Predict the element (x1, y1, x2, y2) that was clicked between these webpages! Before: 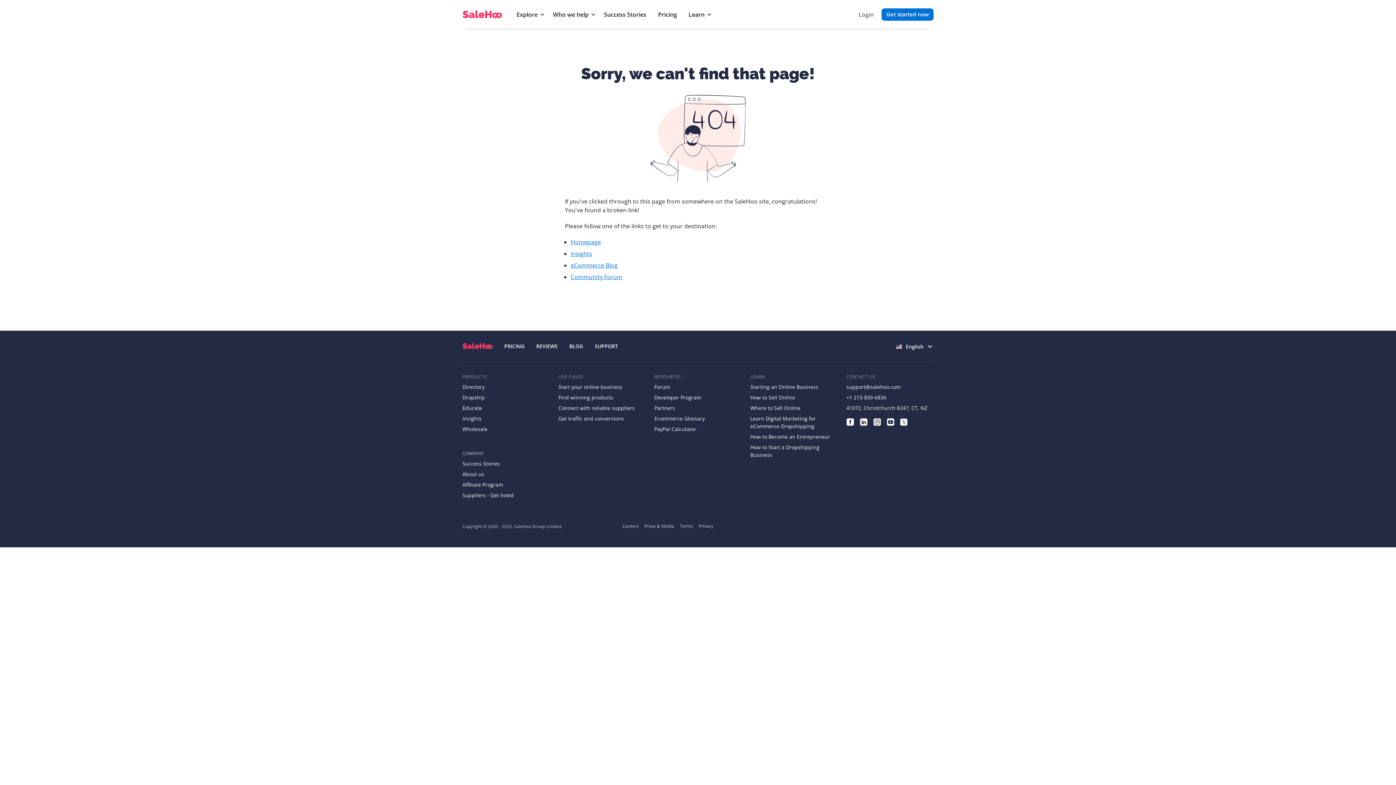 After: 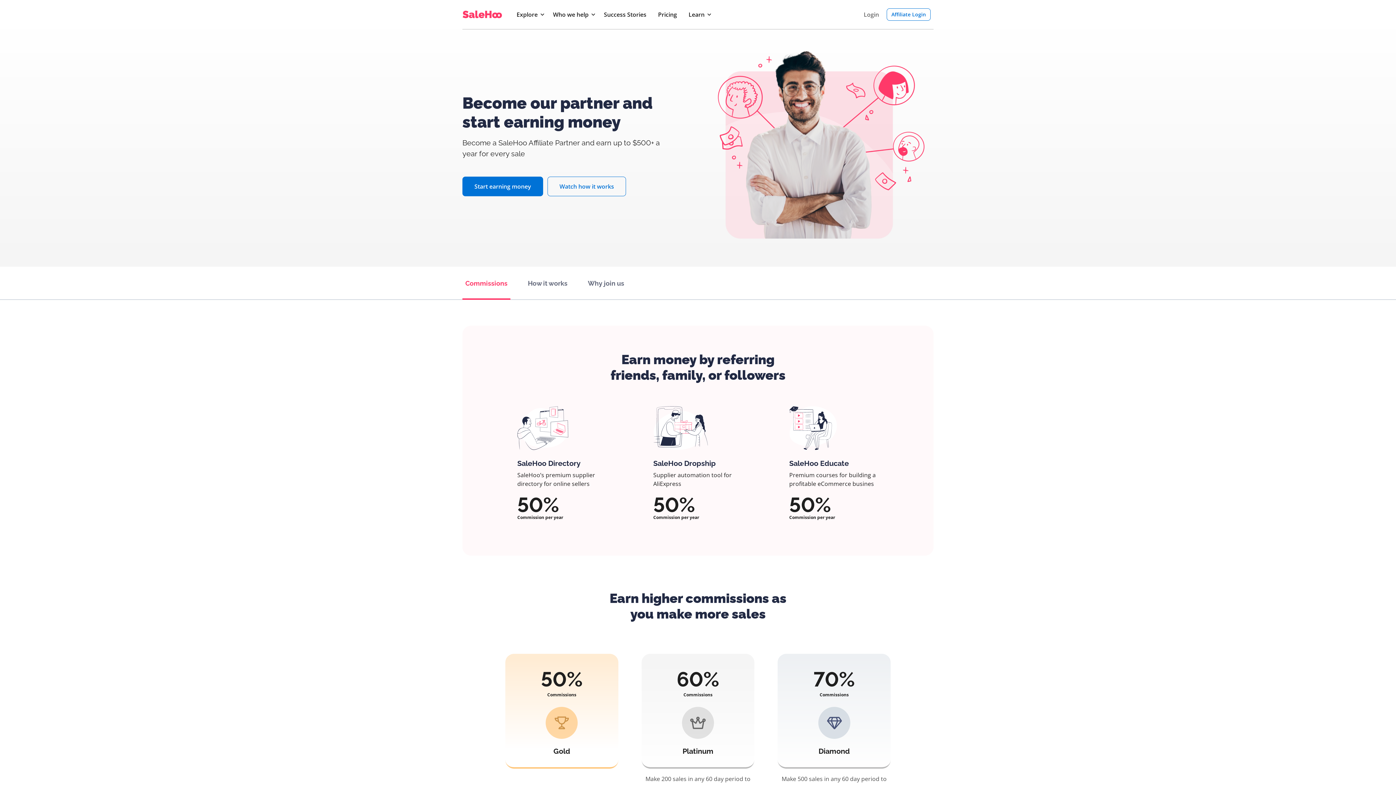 Action: label: Affiliate Program bbox: (462, 481, 503, 488)